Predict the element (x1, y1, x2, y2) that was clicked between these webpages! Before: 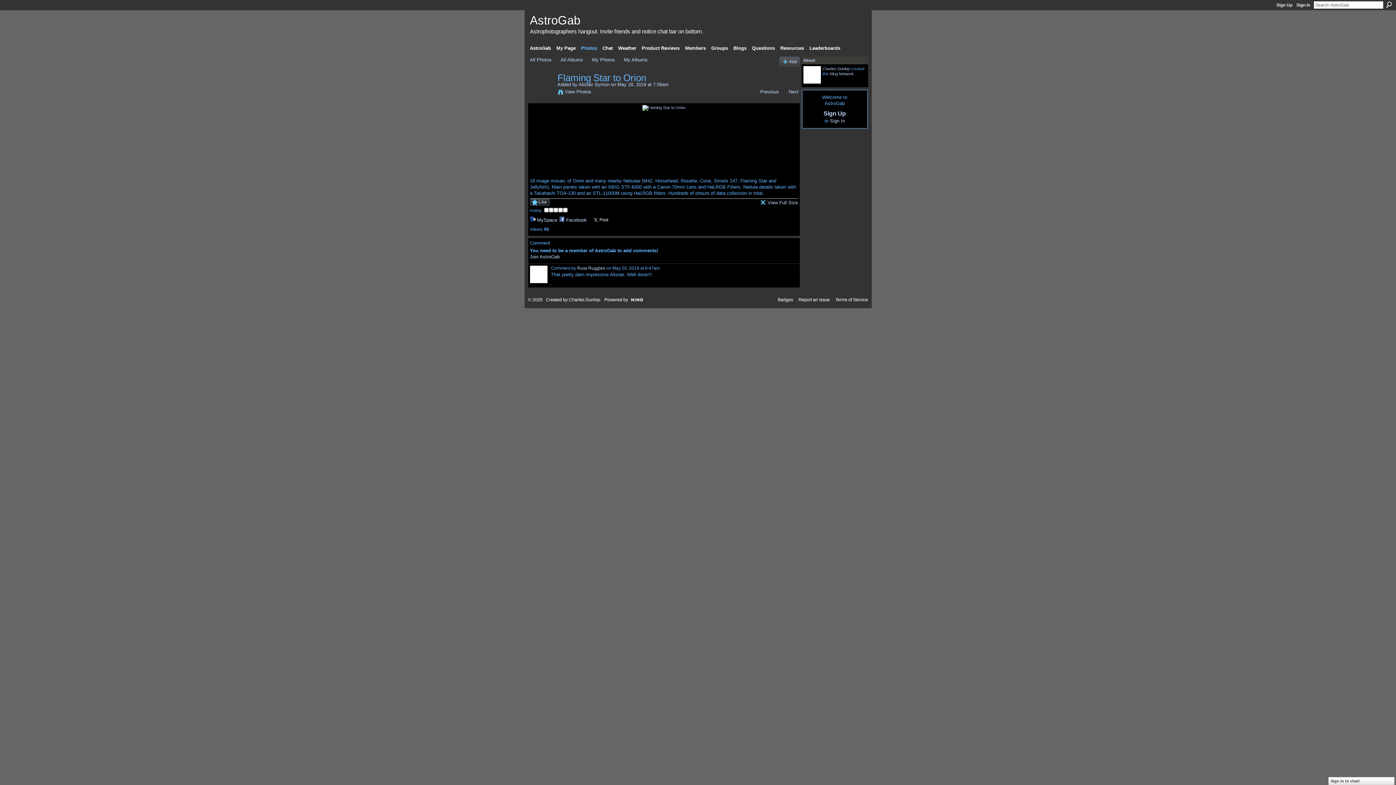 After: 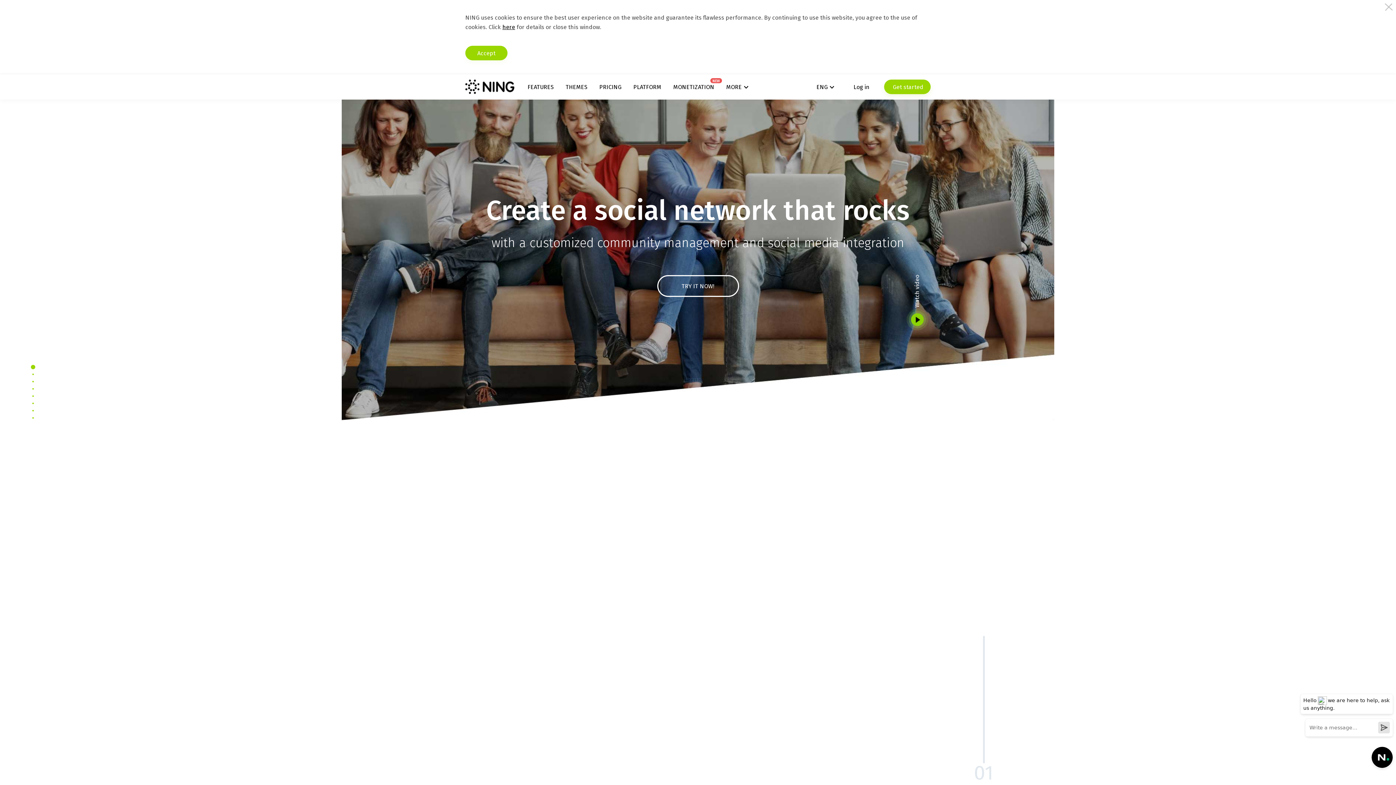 Action: label: Ning Network bbox: (830, 71, 854, 75)